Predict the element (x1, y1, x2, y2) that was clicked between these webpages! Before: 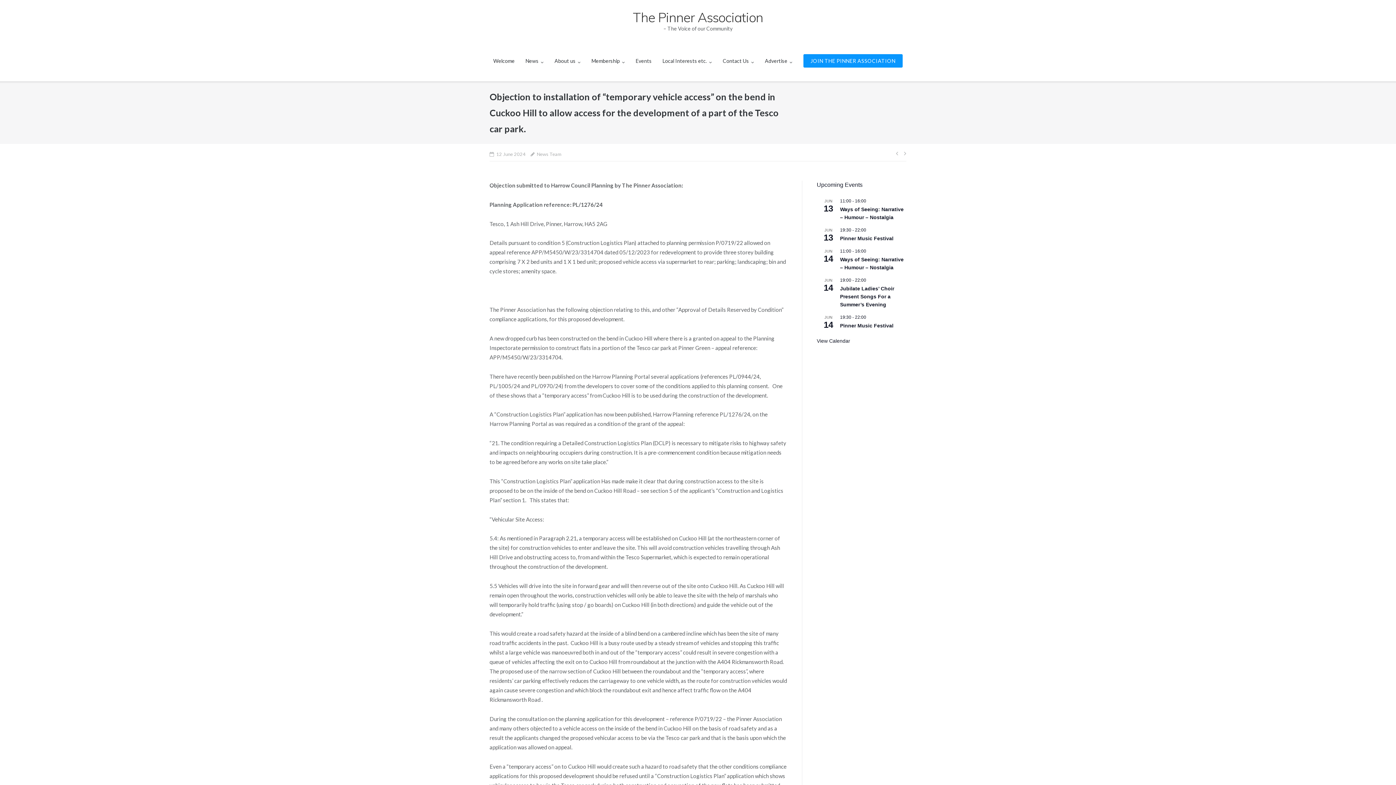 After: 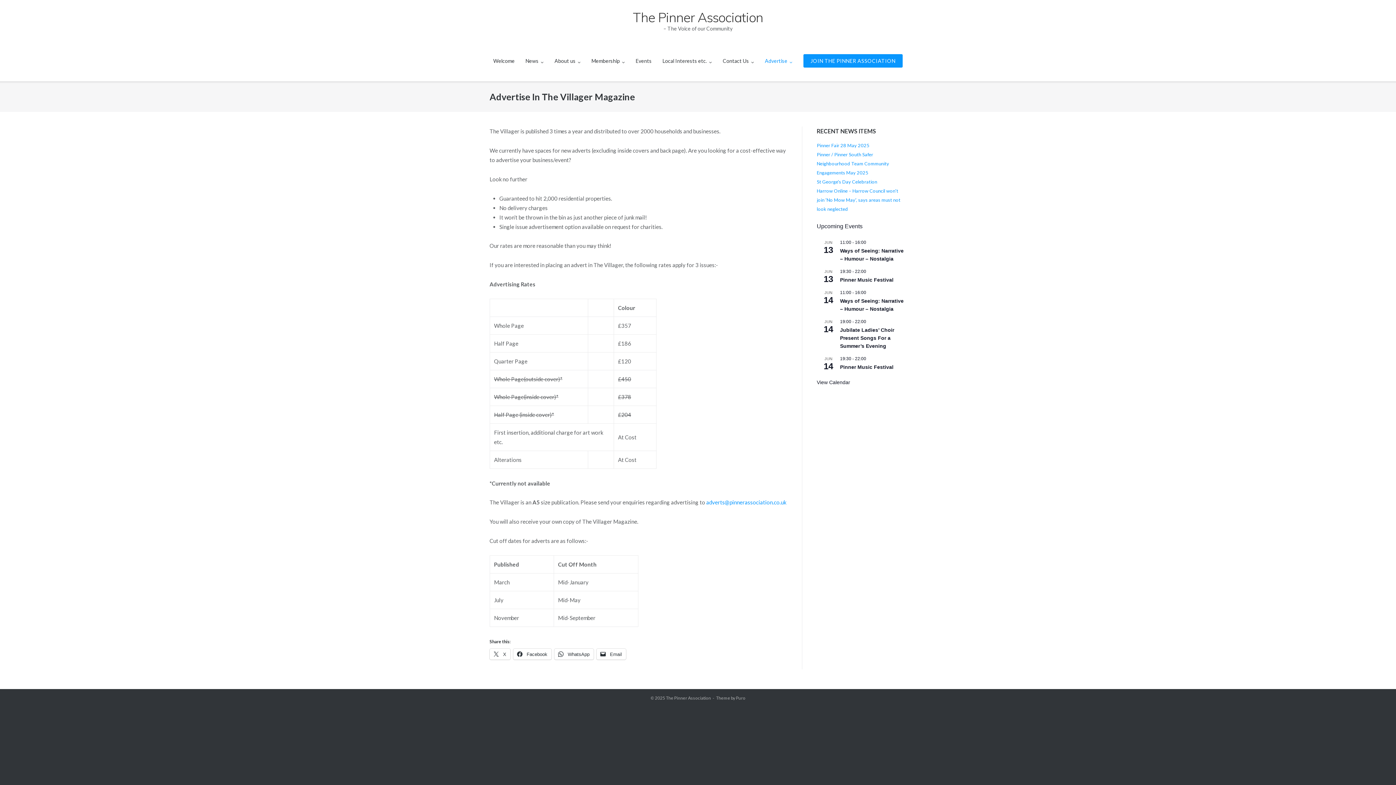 Action: bbox: (765, 40, 792, 81) label: Advertise